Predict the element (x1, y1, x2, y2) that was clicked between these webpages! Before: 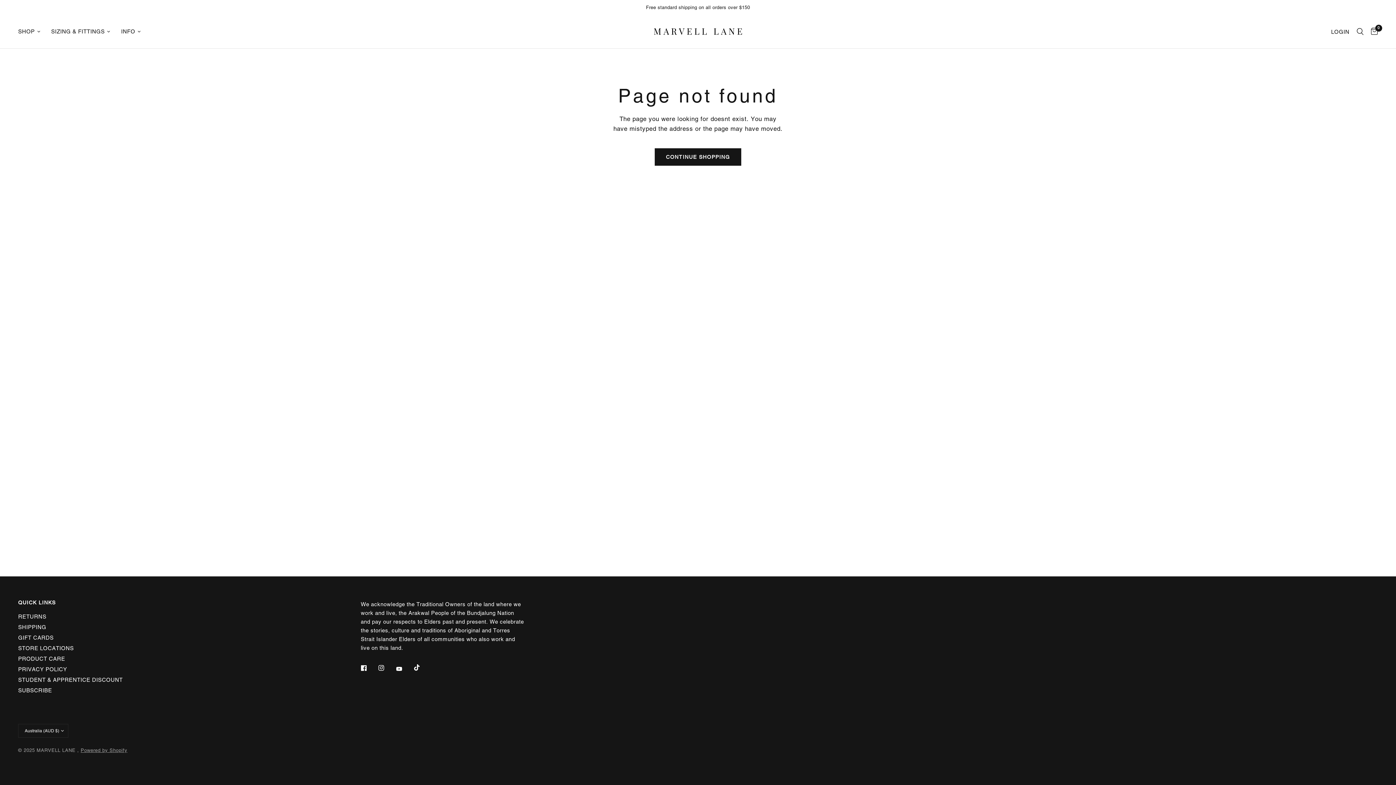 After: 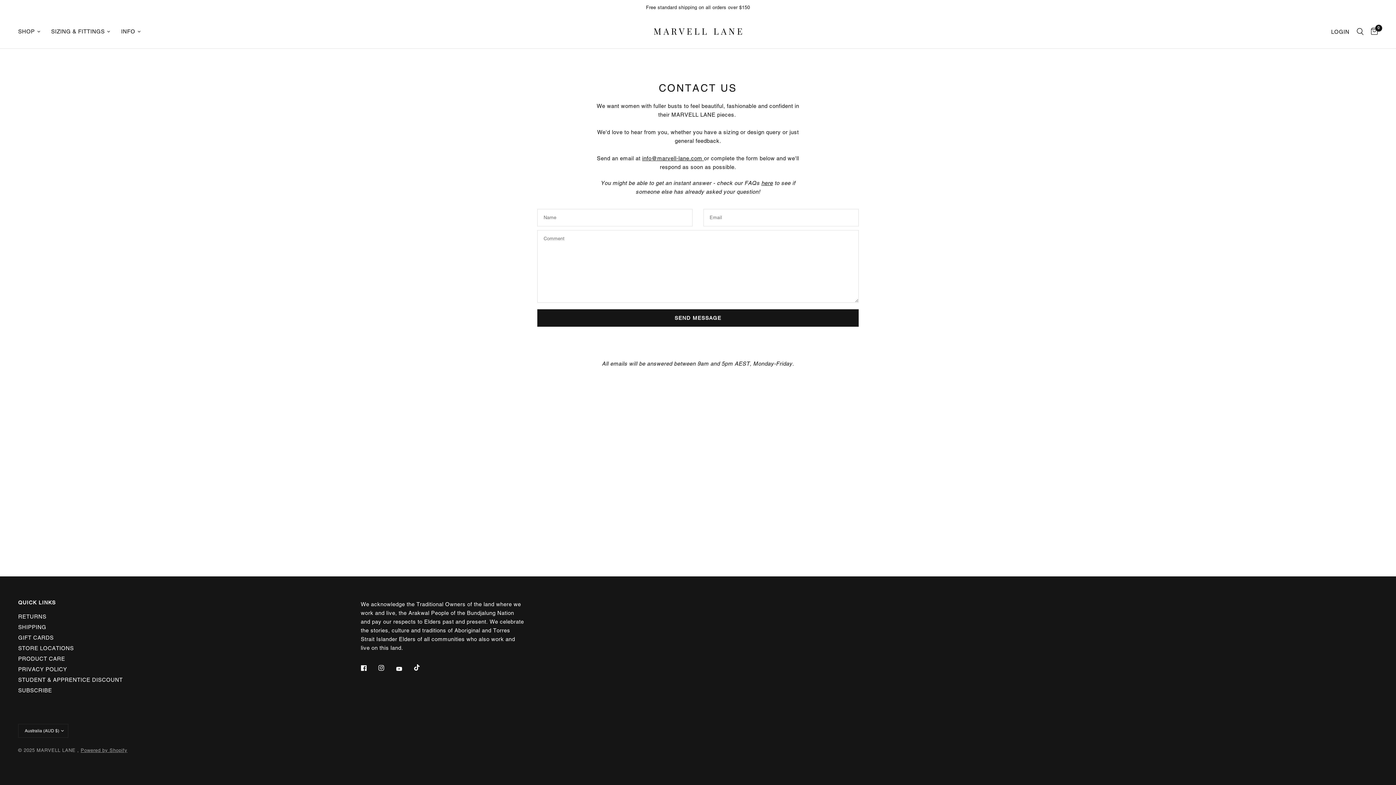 Action: bbox: (121, 27, 140, 36) label: INFO